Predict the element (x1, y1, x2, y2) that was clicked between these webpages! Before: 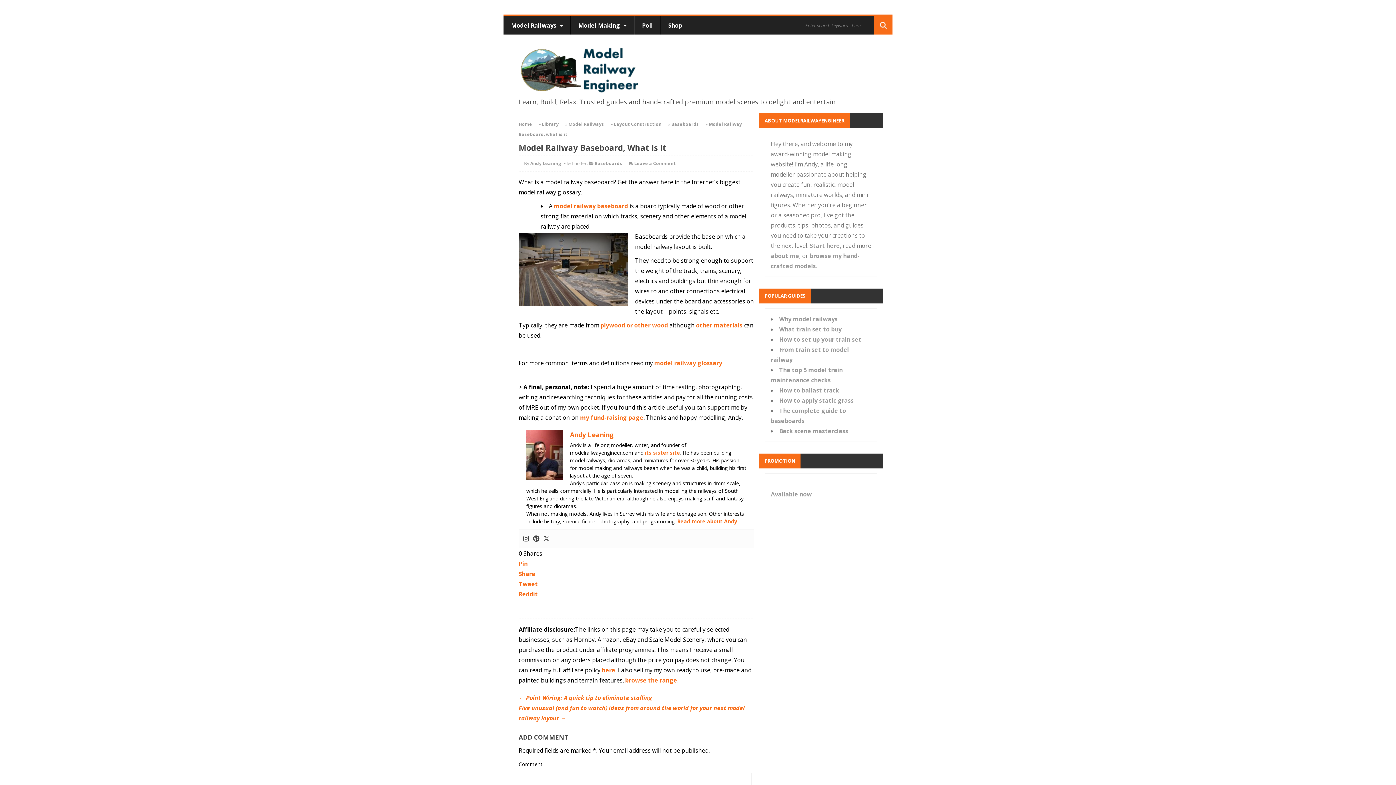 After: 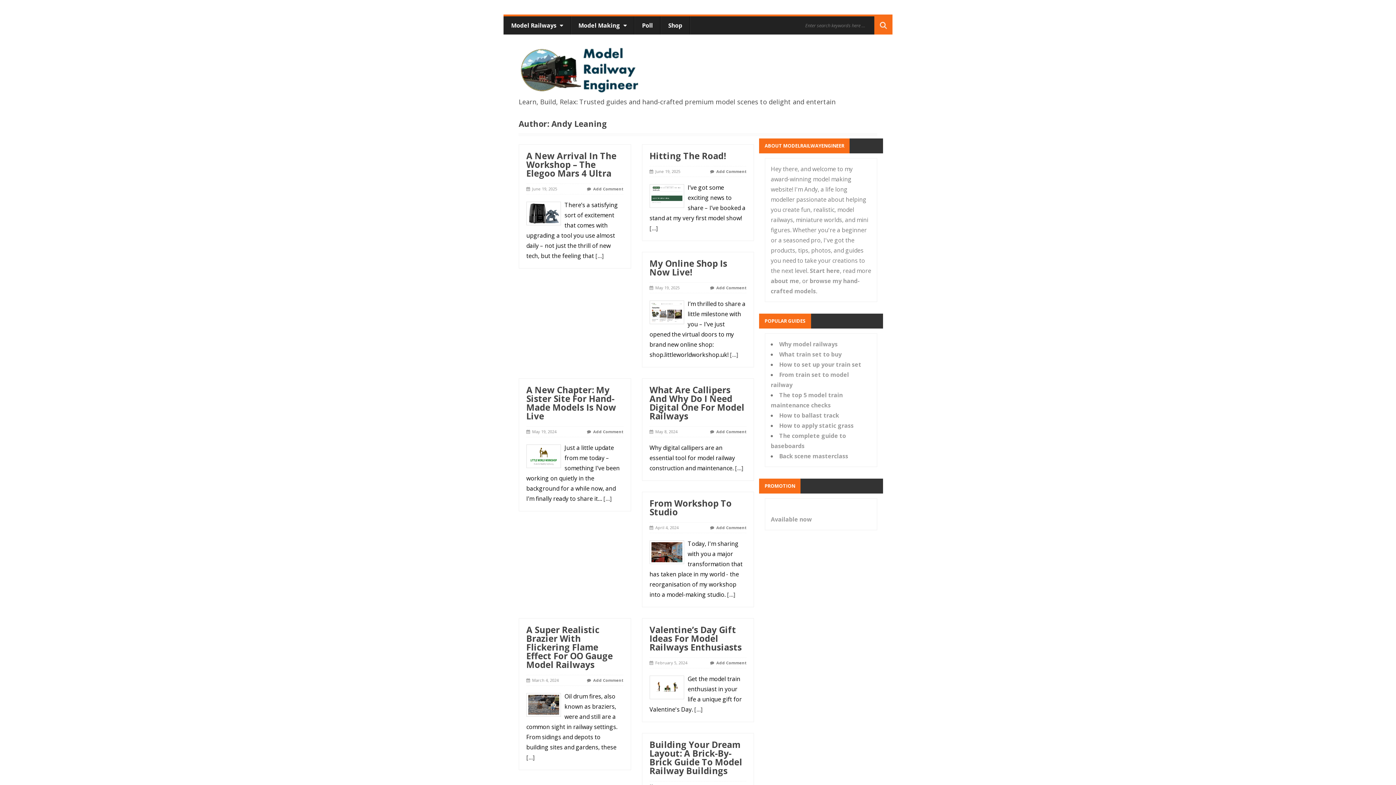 Action: bbox: (530, 160, 561, 166) label: Andy Leaning